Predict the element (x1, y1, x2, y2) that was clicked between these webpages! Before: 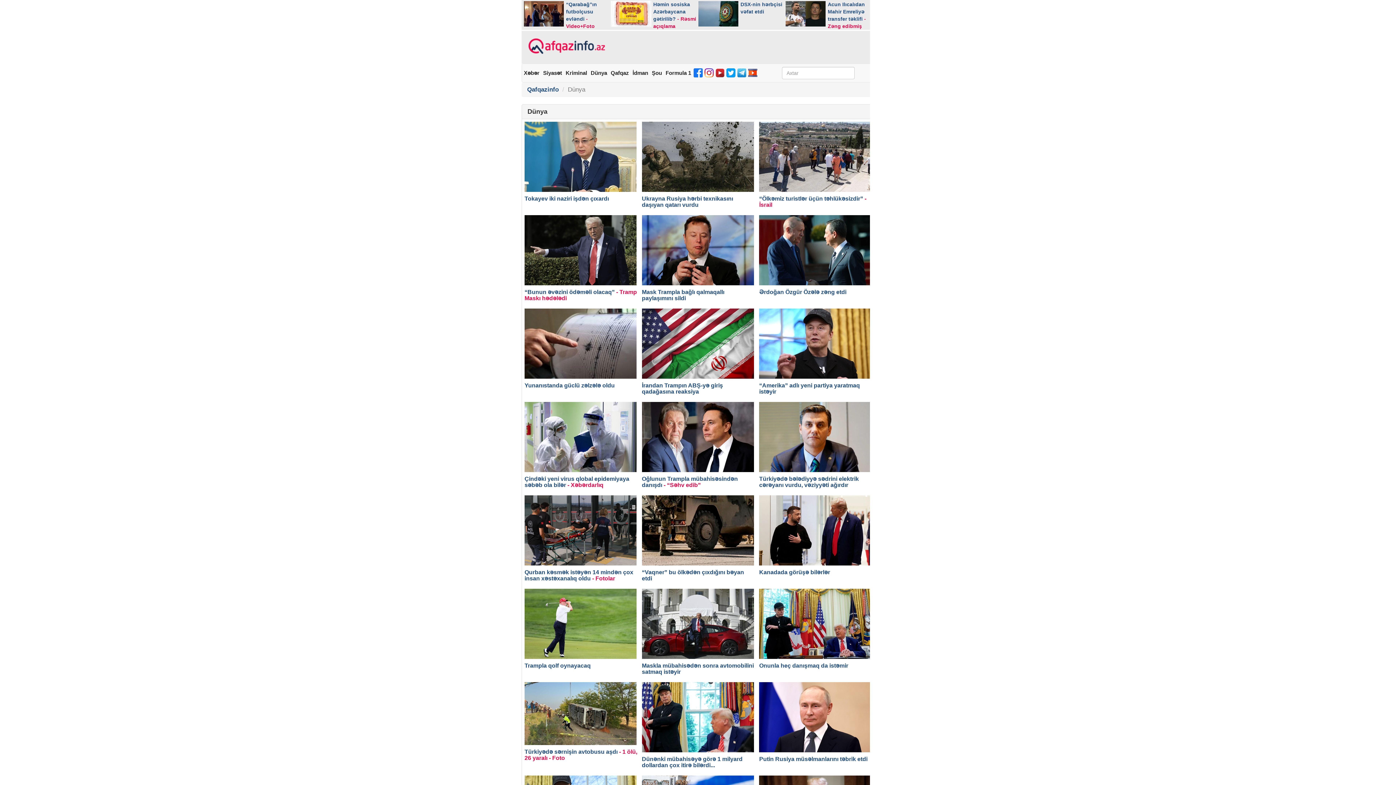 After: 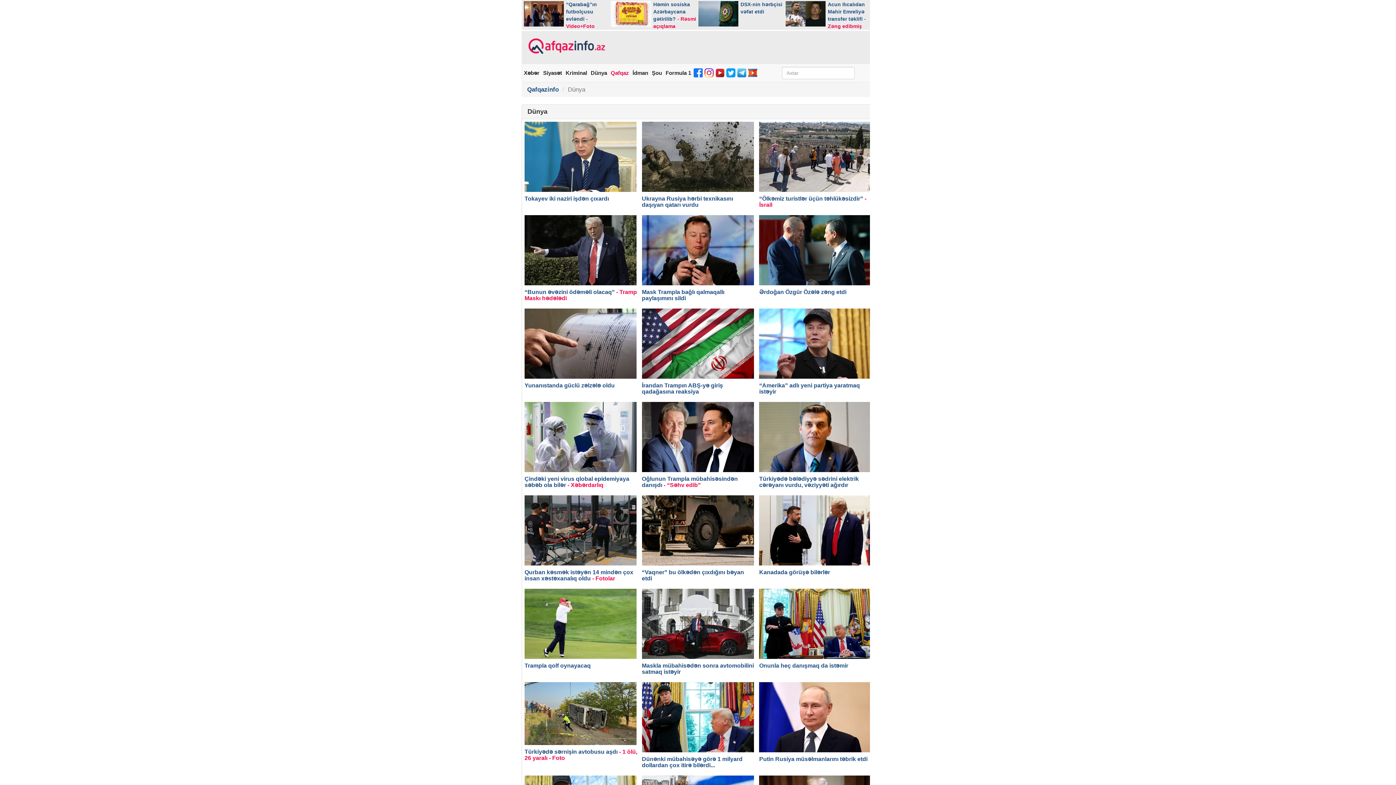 Action: bbox: (609, 65, 630, 80) label: Qafqaz